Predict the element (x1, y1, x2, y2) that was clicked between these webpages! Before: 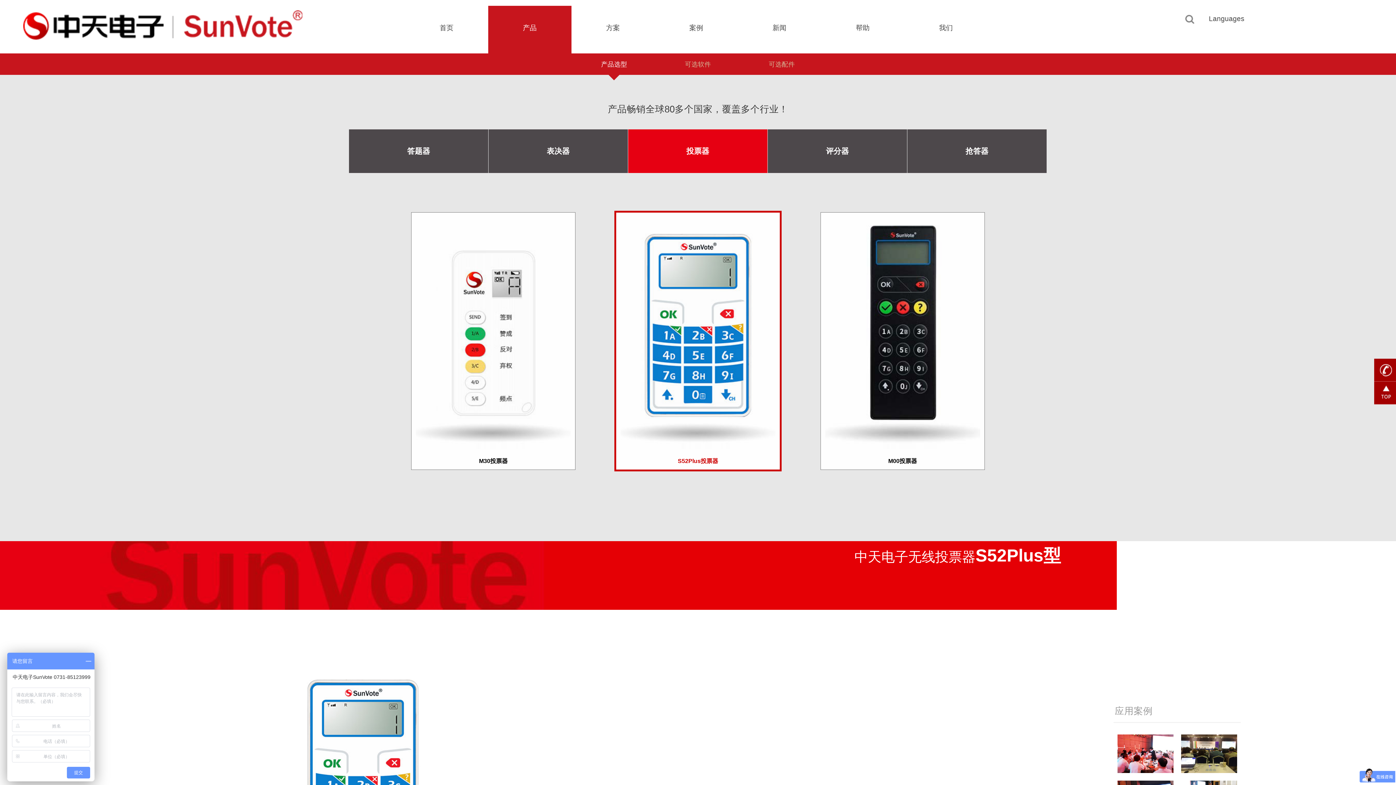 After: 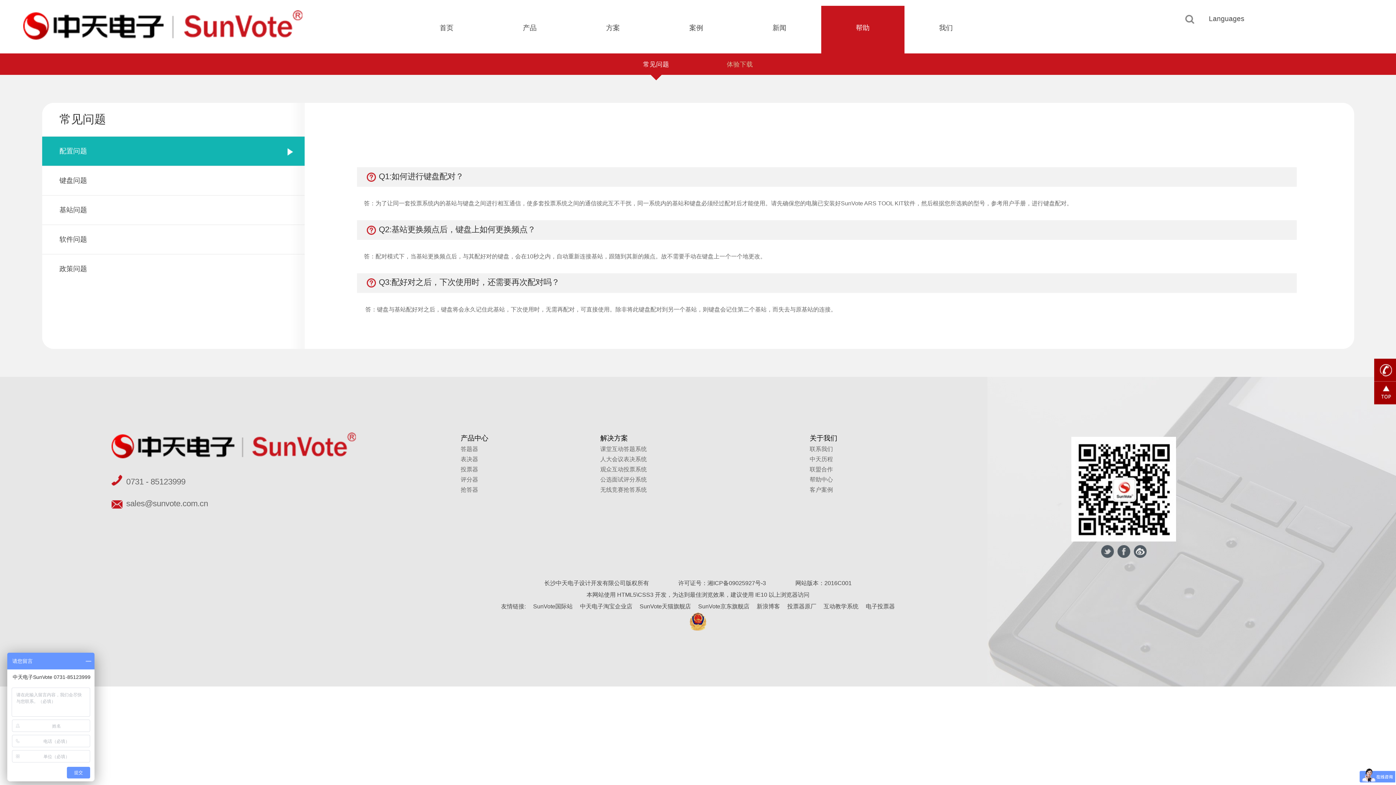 Action: label: 帮助 bbox: (821, 23, 904, 32)